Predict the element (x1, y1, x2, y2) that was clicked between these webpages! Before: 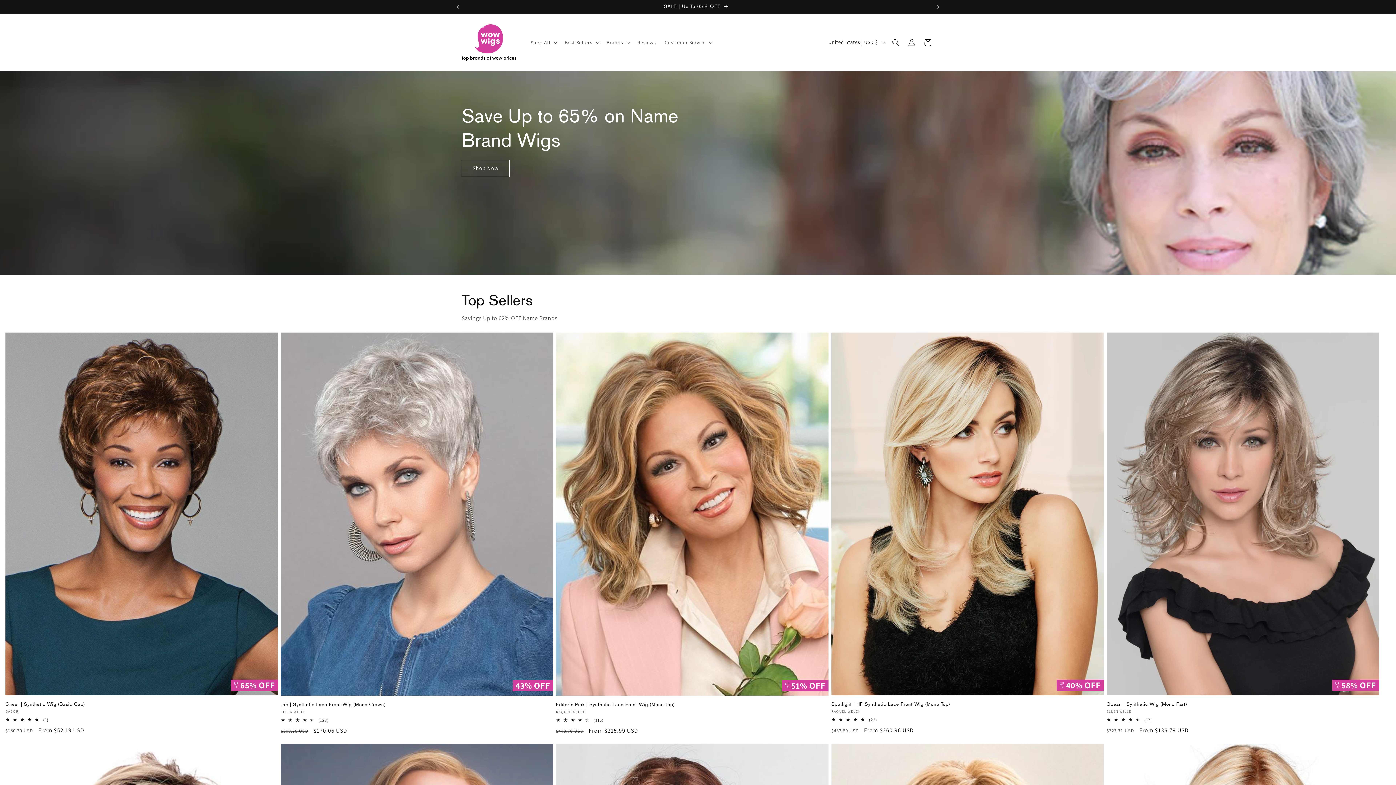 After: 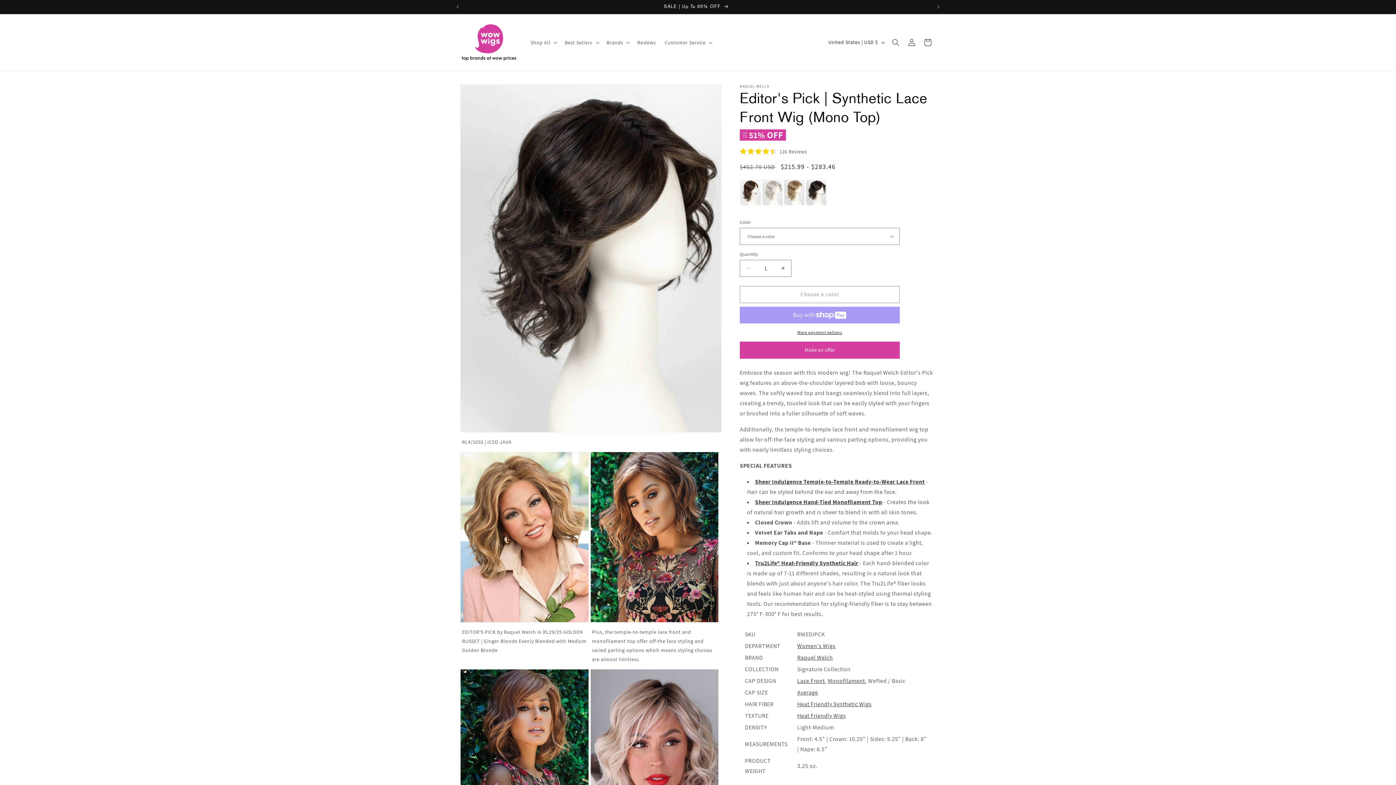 Action: bbox: (556, 702, 828, 707) label: Editor's Pick | Synthetic Lace Front Wig (Mono Top)